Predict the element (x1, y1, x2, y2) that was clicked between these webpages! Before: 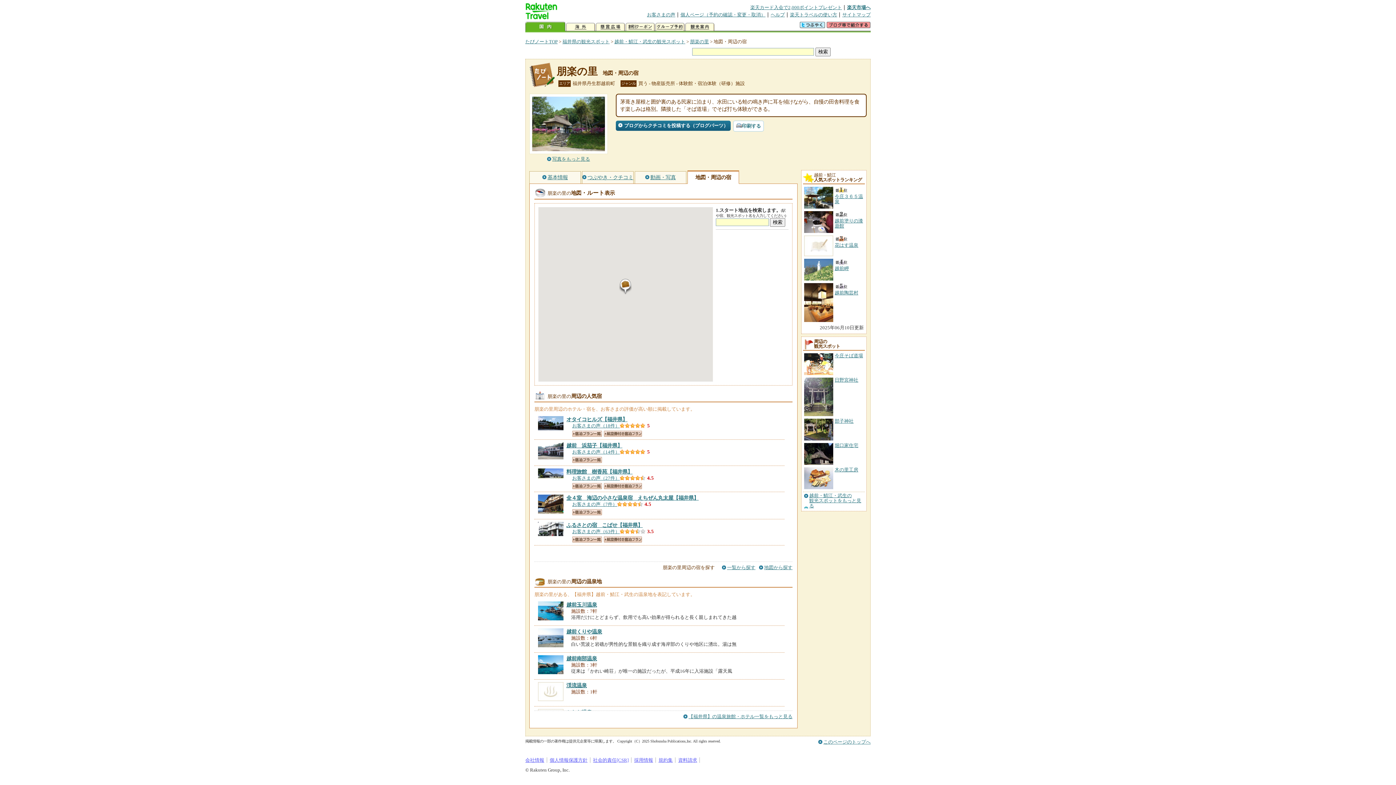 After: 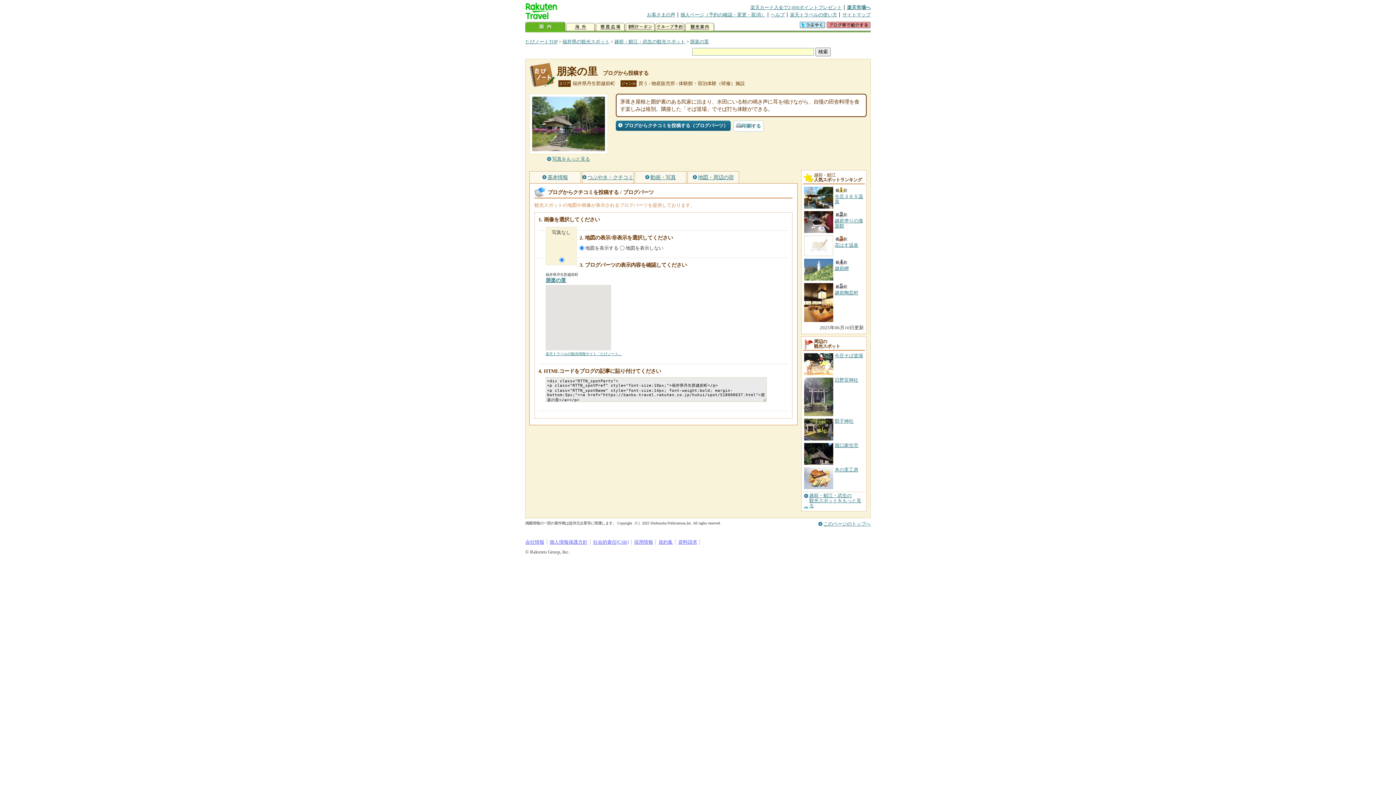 Action: bbox: (616, 120, 730, 130) label: ブログからクチコミを投稿する（ブログパーツ）